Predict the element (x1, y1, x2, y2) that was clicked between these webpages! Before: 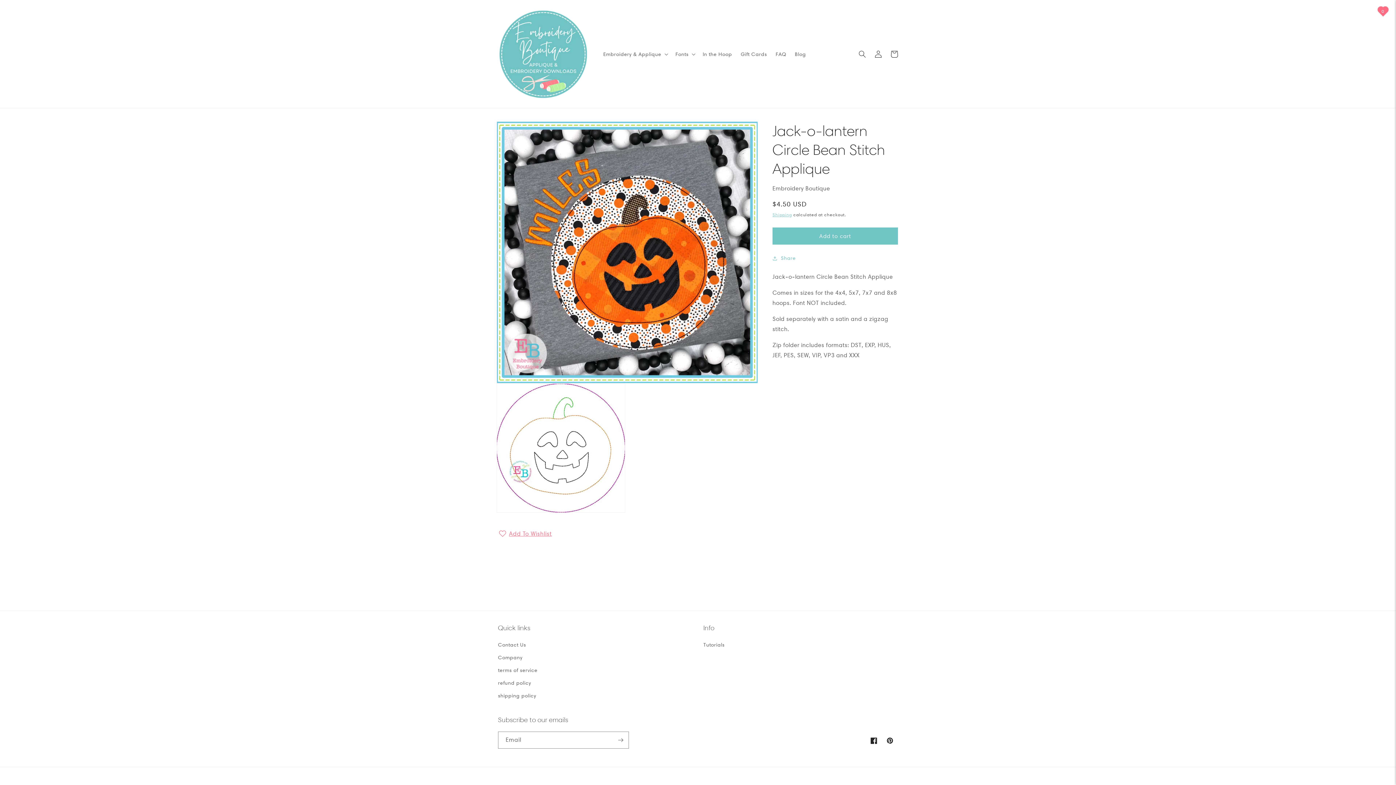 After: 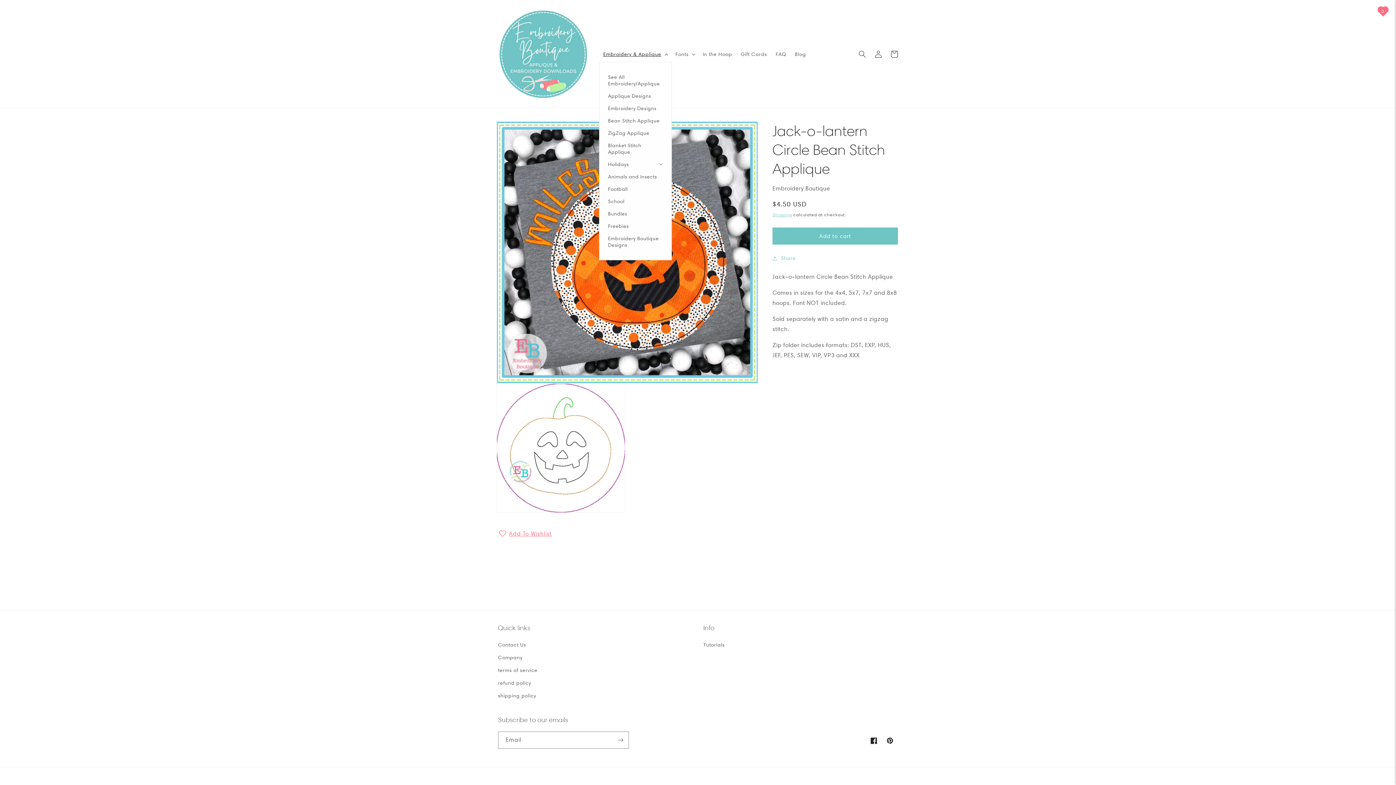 Action: label: Embroidery & Applique bbox: (599, 46, 671, 61)